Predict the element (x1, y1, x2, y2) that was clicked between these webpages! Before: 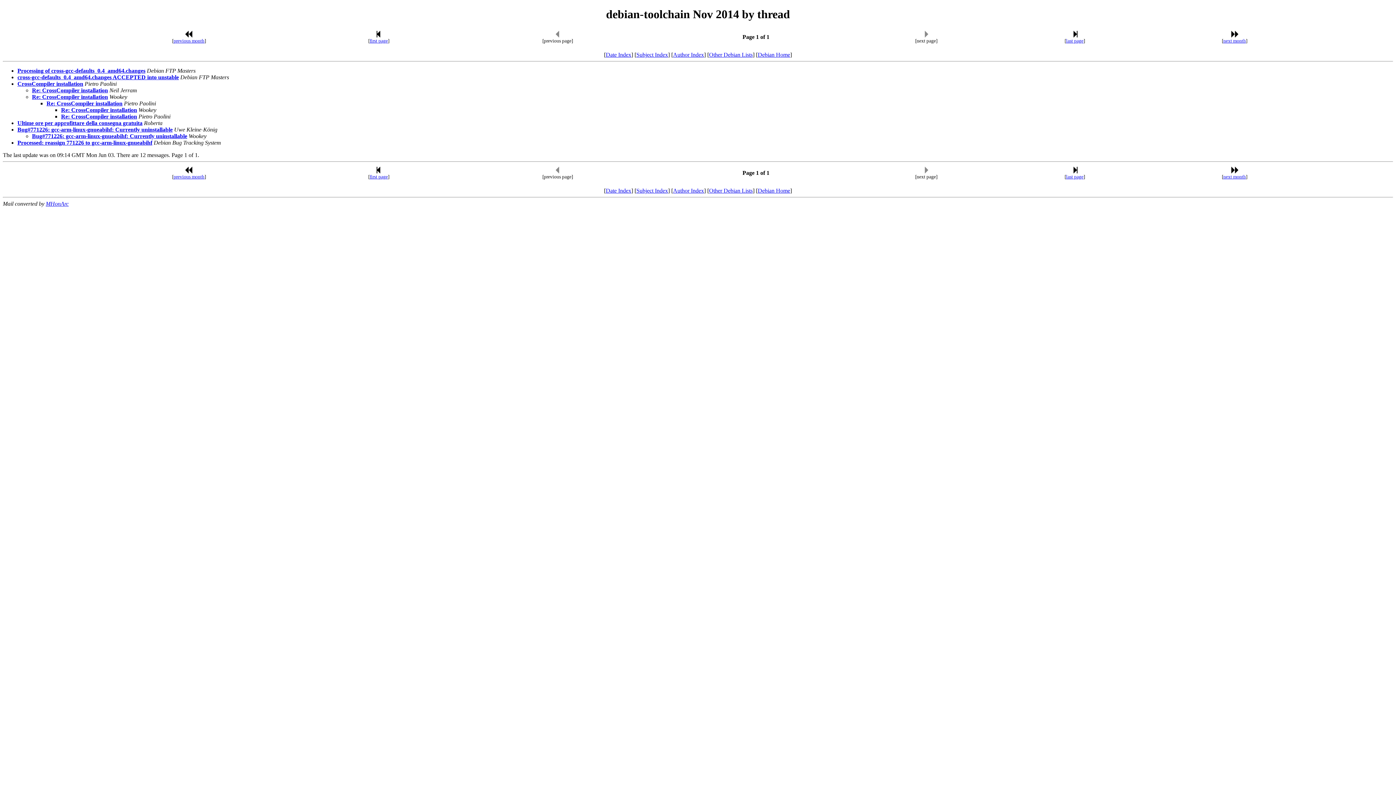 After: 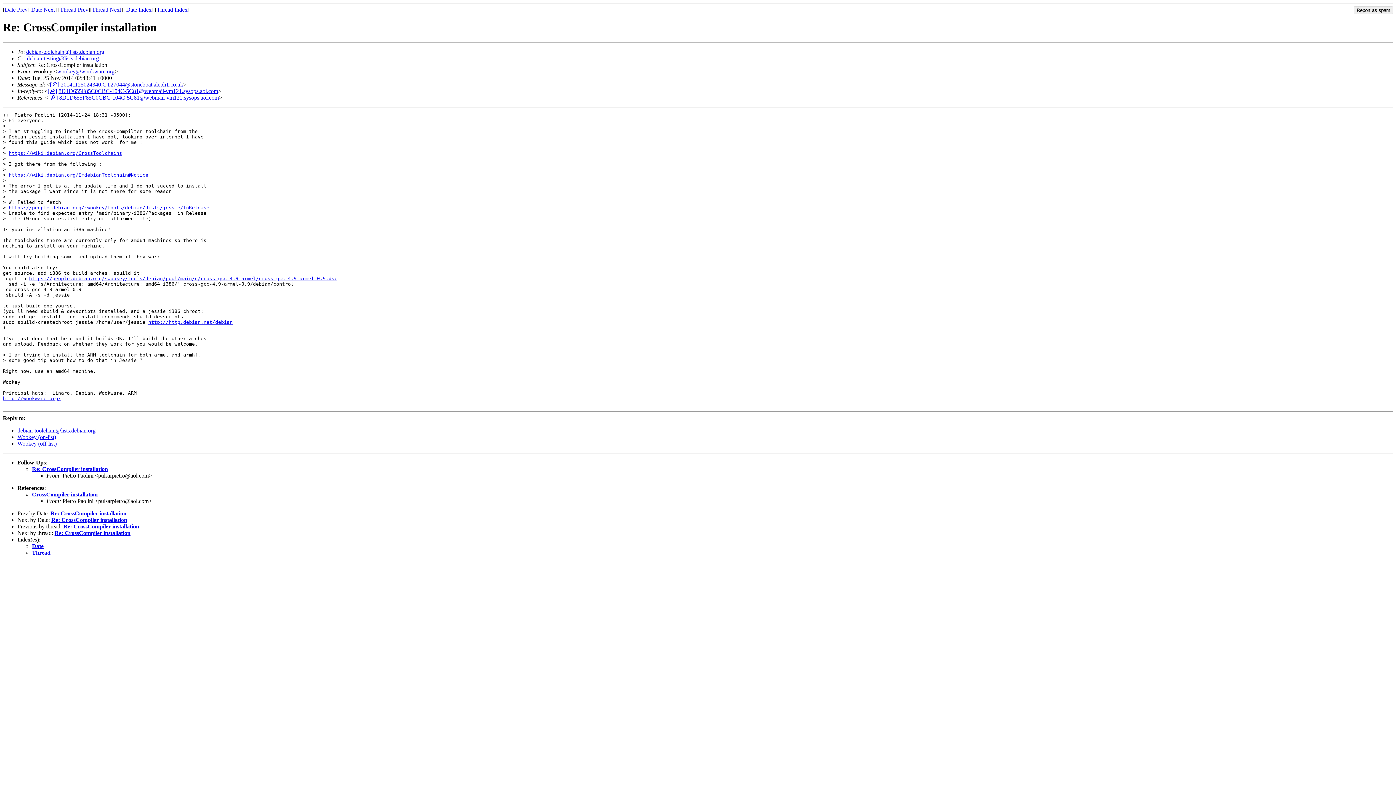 Action: label: Re: CrossCompiler installation bbox: (32, 93, 108, 99)